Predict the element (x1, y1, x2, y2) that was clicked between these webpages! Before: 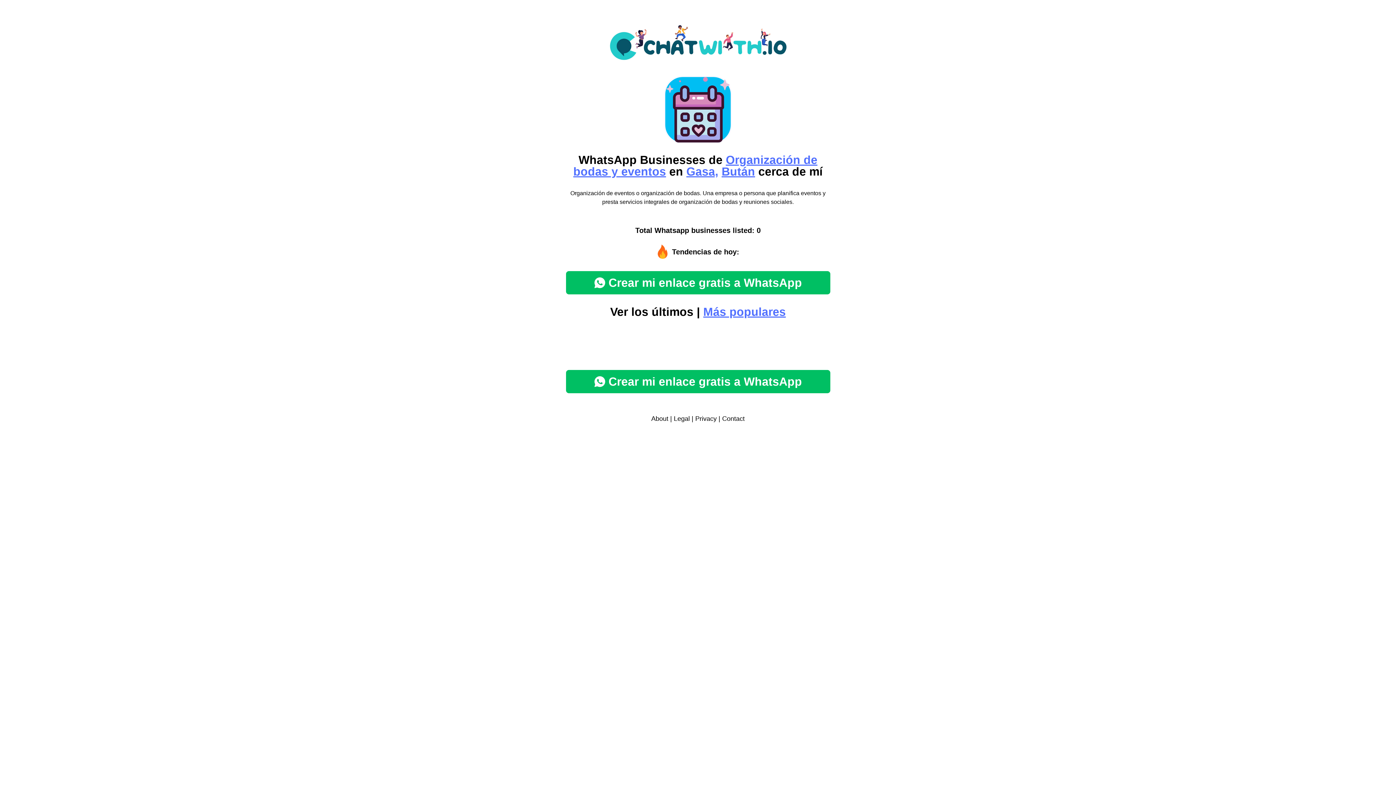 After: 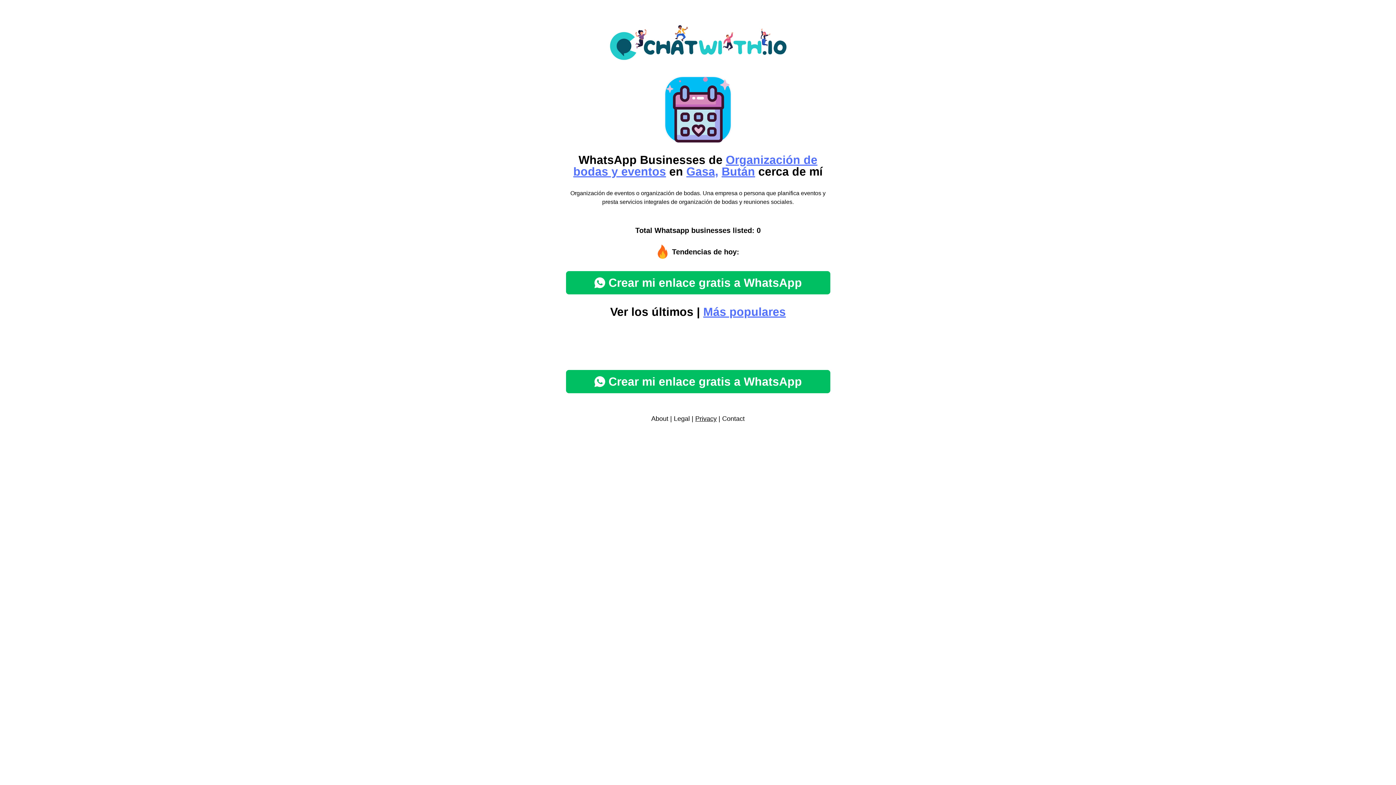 Action: label: Privacy bbox: (695, 415, 716, 422)